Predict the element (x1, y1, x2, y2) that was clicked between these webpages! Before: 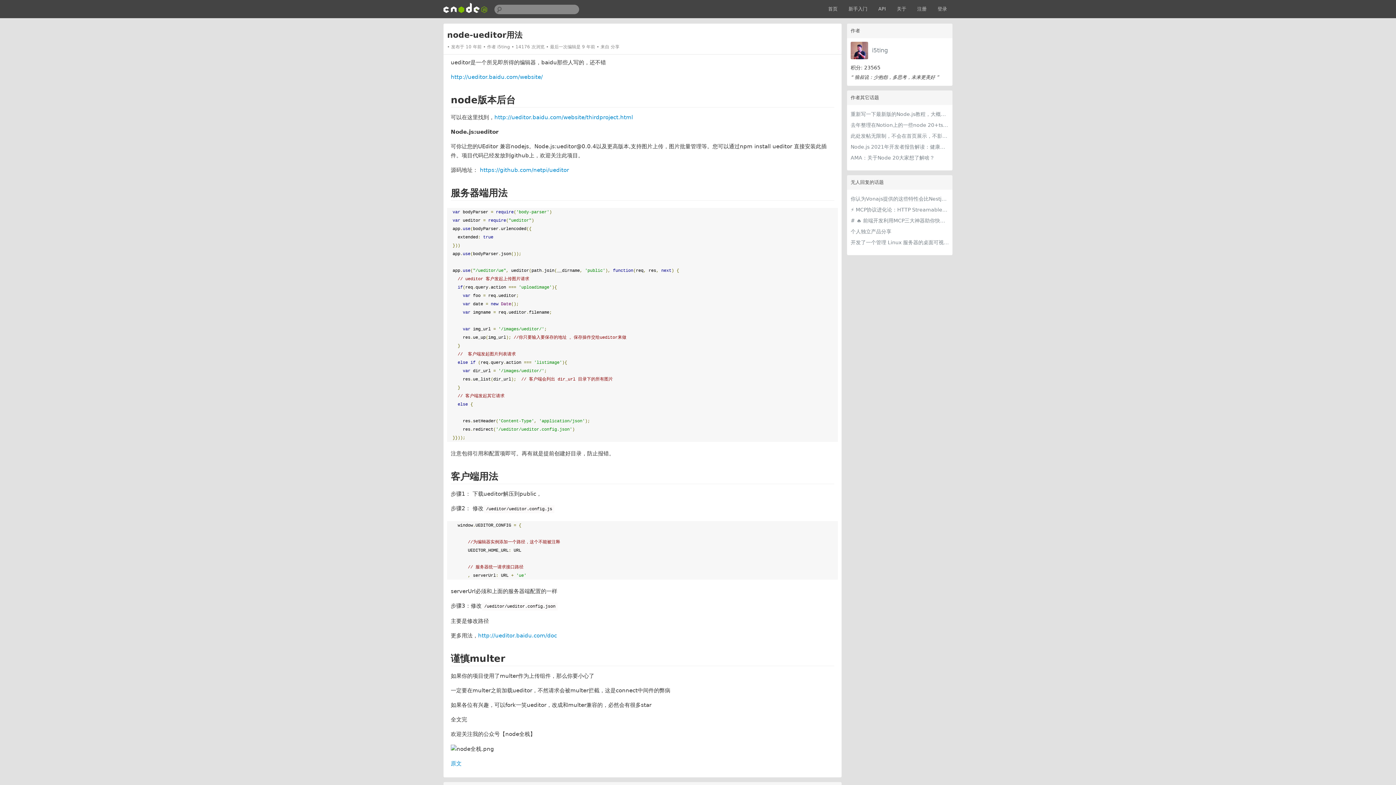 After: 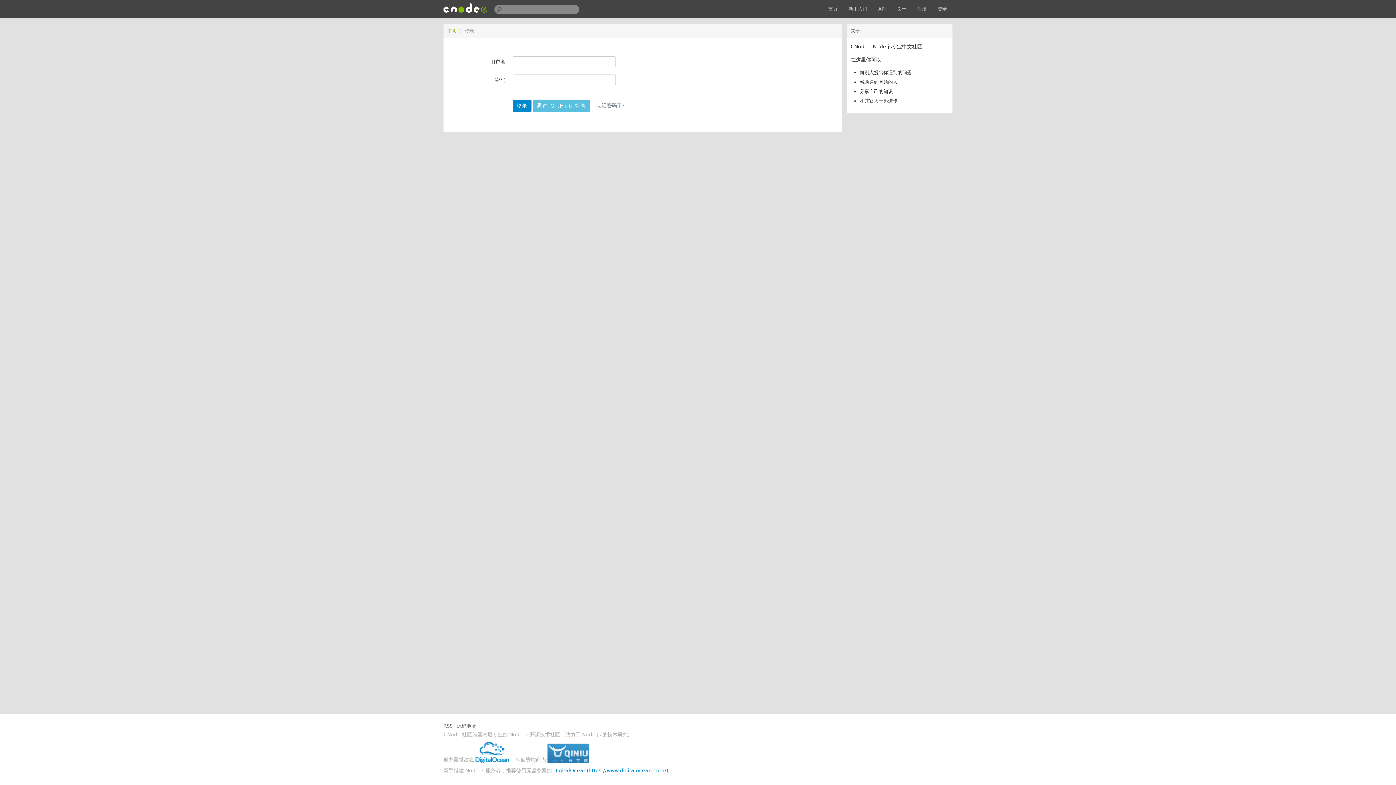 Action: bbox: (932, 1, 952, 16) label: 登录